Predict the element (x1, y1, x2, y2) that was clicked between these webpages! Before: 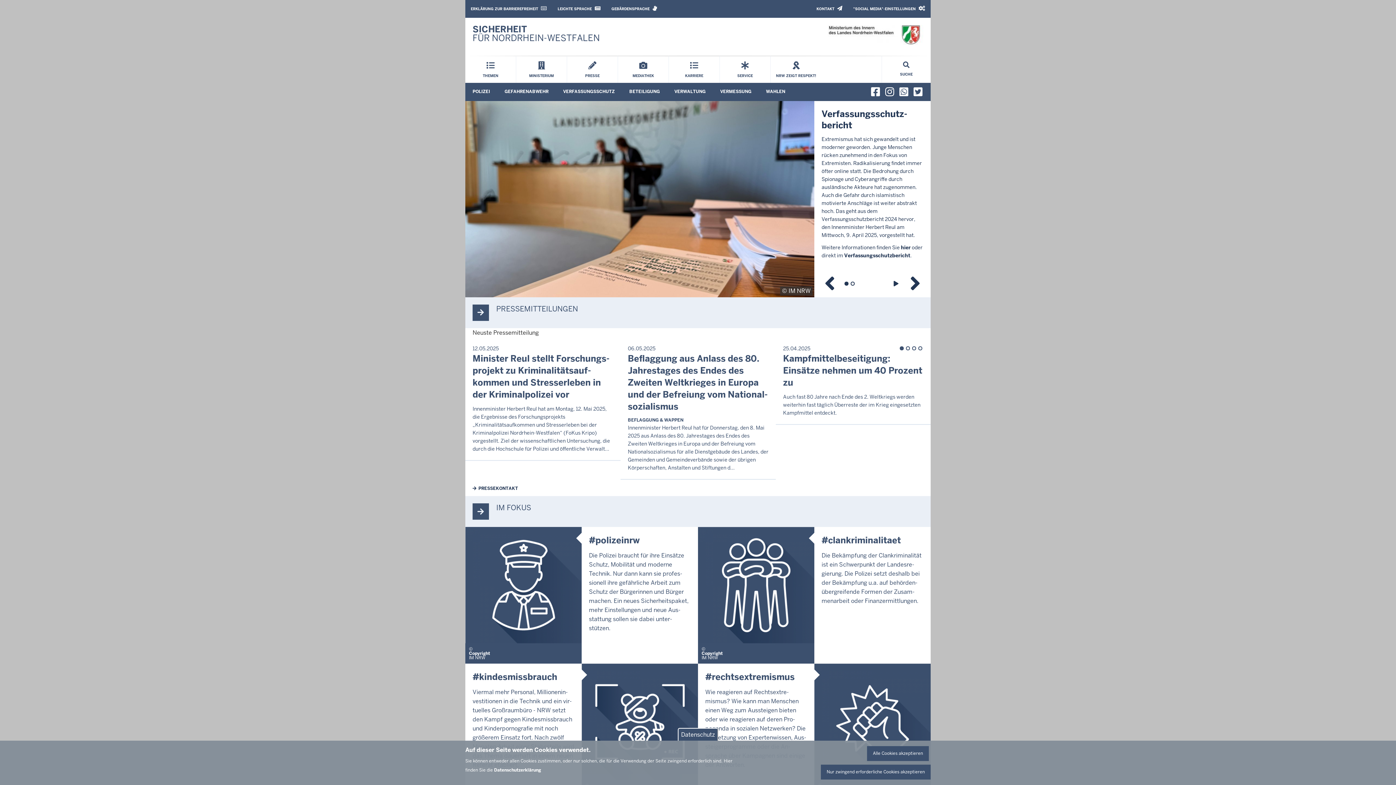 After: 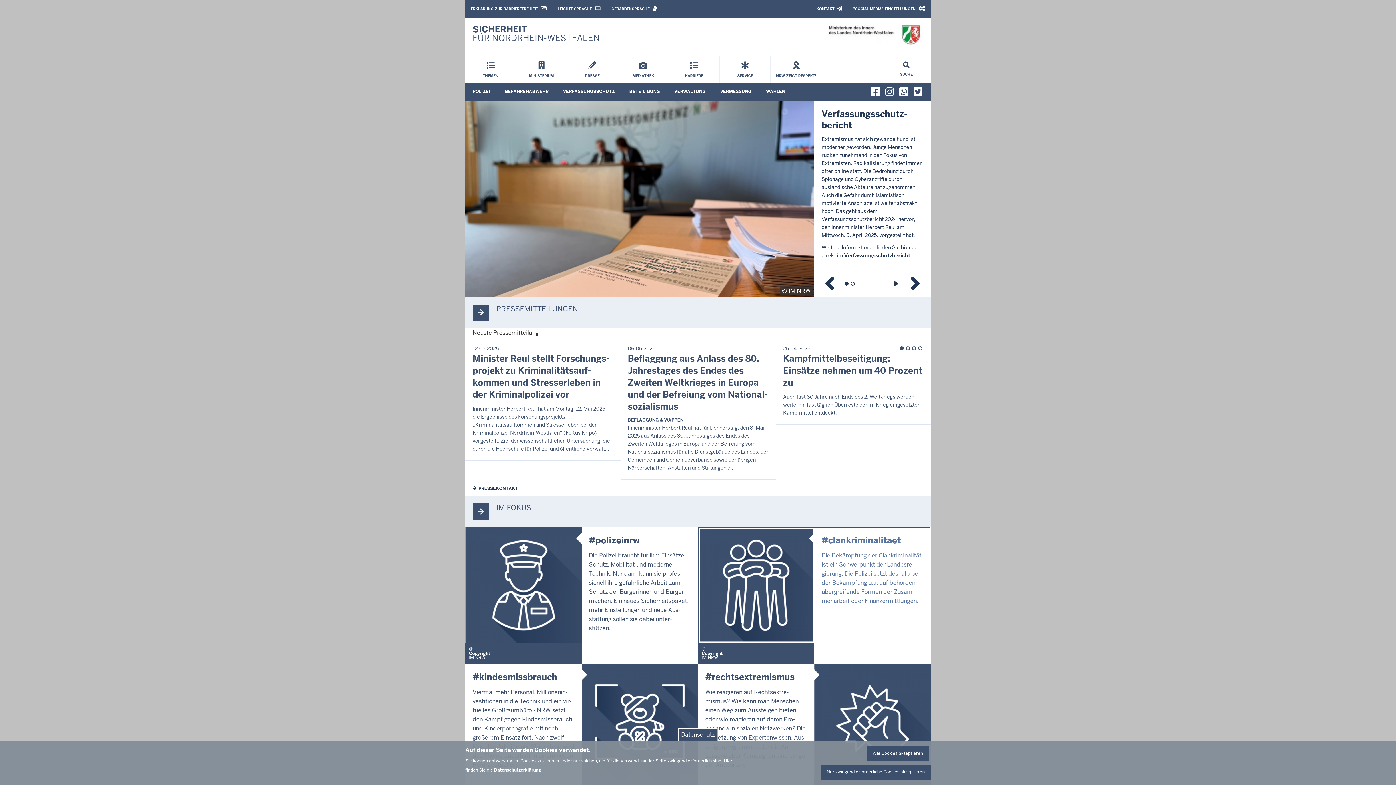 Action: bbox: (698, 527, 930, 664) label: Copyright
IM NRW
EXTERNER TEASER
#clan­kri­mi­na­litaet
Die Be­kämpfung der Clan­kri­mi­nalität ist ein Schwerpunkt der Lan­des­re­gierung. Die Polizei setzt deshalb bei der Be­kämpfung u.a. auf be­hör­den­über­greifende Formen der Zu­sam­men­arbeit oder Fi­nanz­ermitt­lungen.